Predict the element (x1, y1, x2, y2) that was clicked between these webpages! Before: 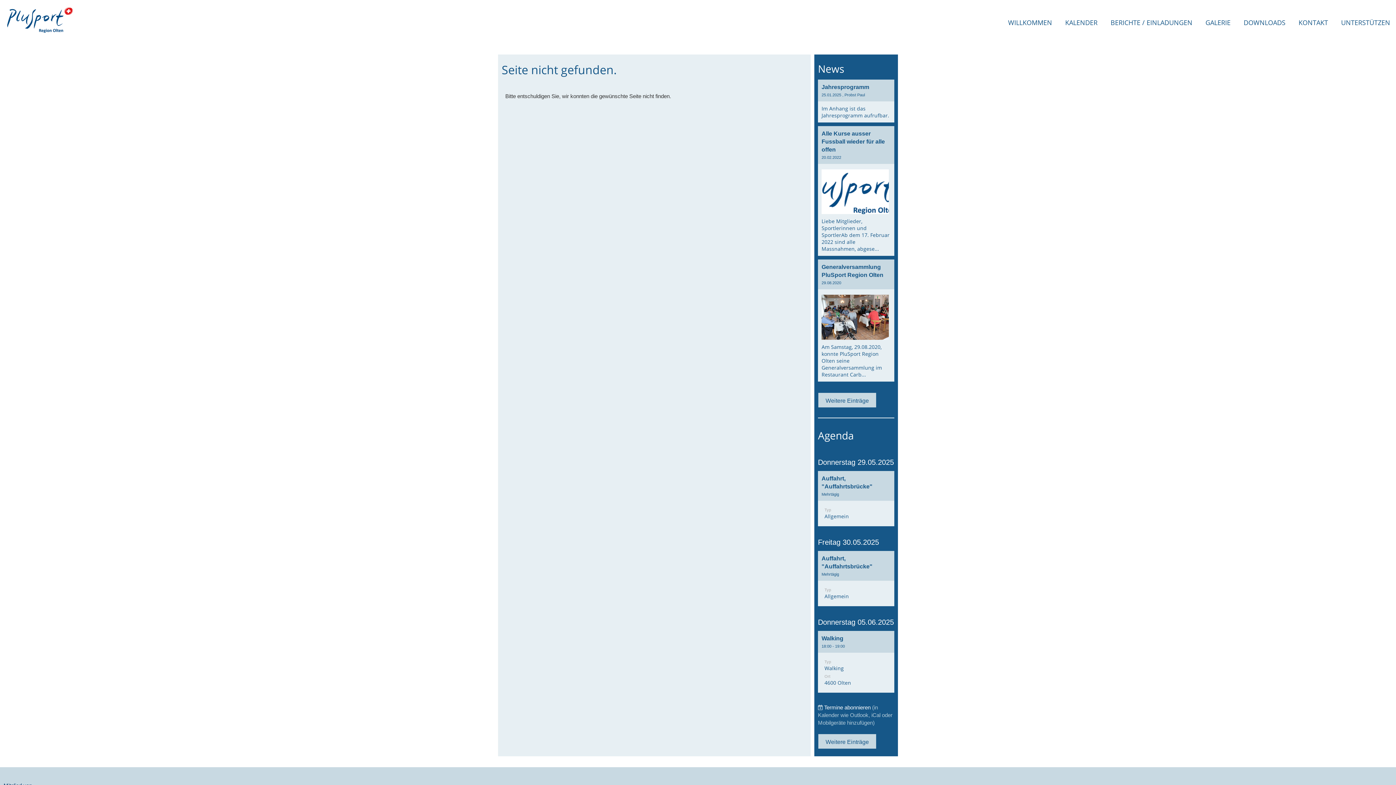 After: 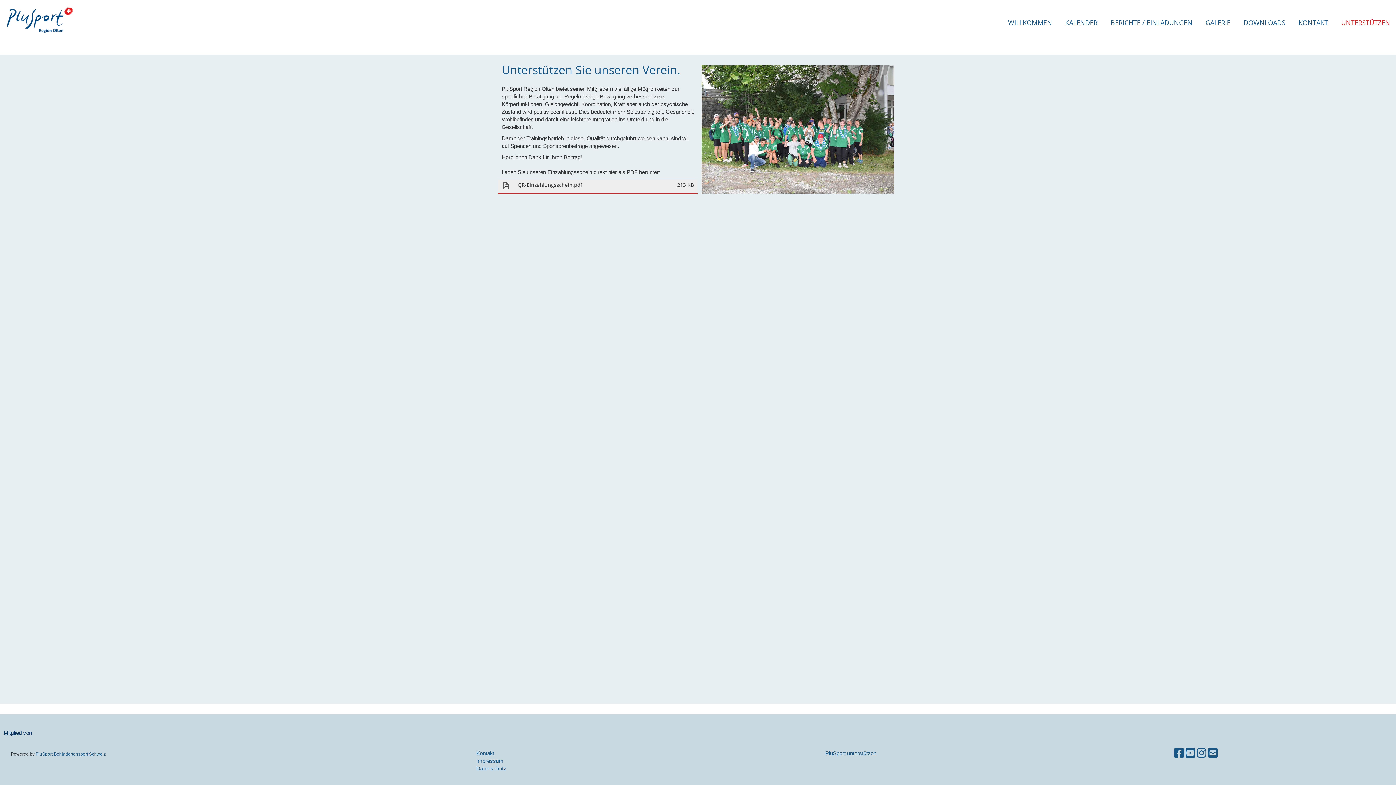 Action: bbox: (1335, 16, 1396, 29) label: UNTERSTÜTZEN